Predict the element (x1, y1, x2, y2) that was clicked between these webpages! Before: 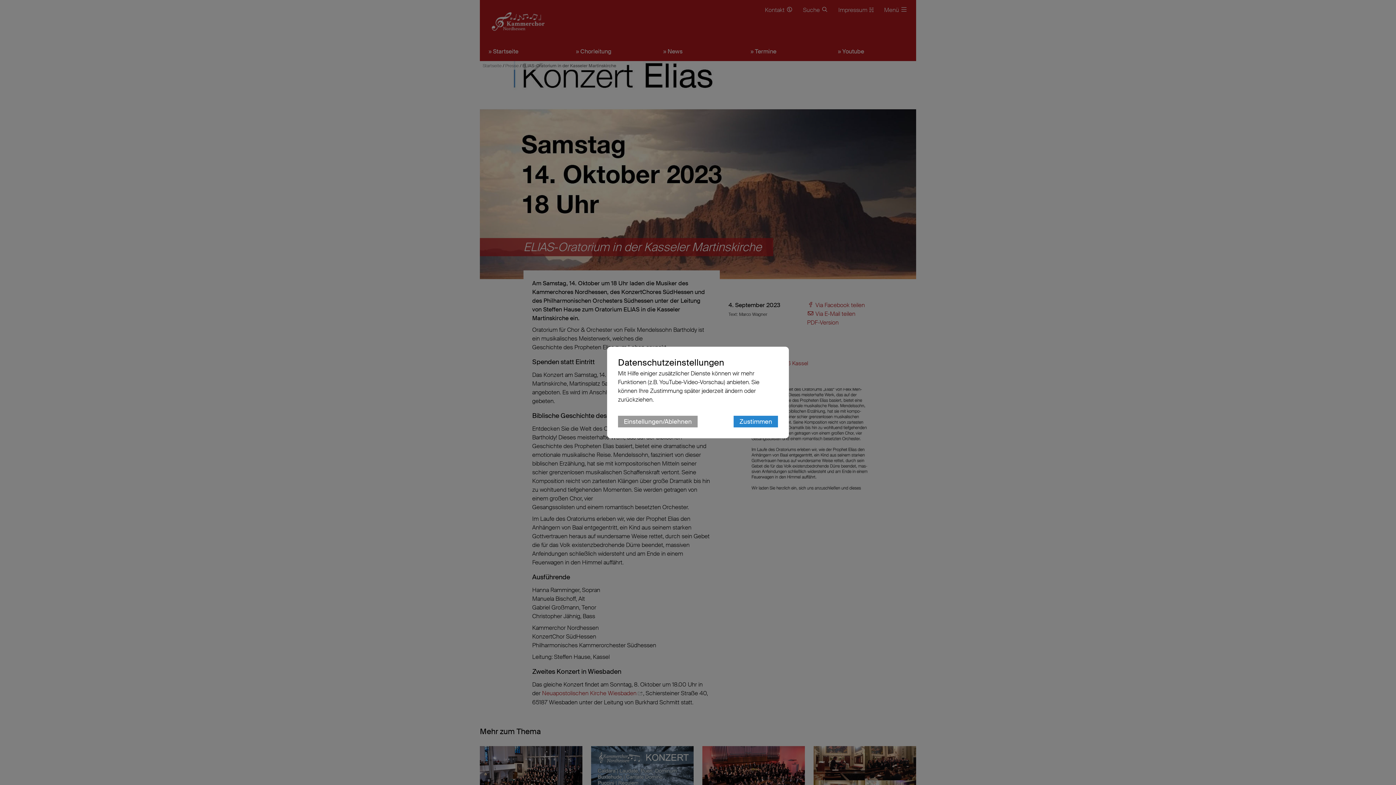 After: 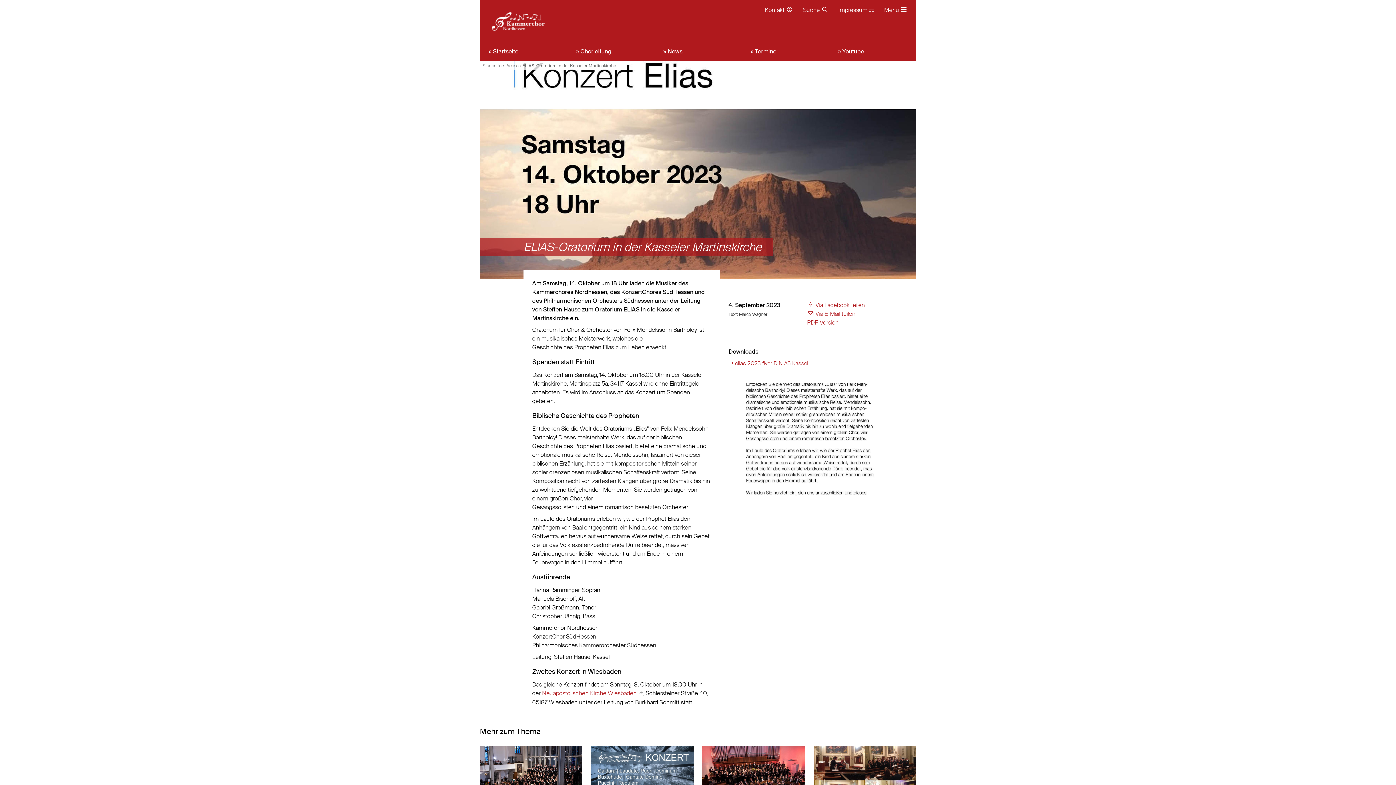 Action: label: Zustimmen bbox: (733, 416, 778, 427)